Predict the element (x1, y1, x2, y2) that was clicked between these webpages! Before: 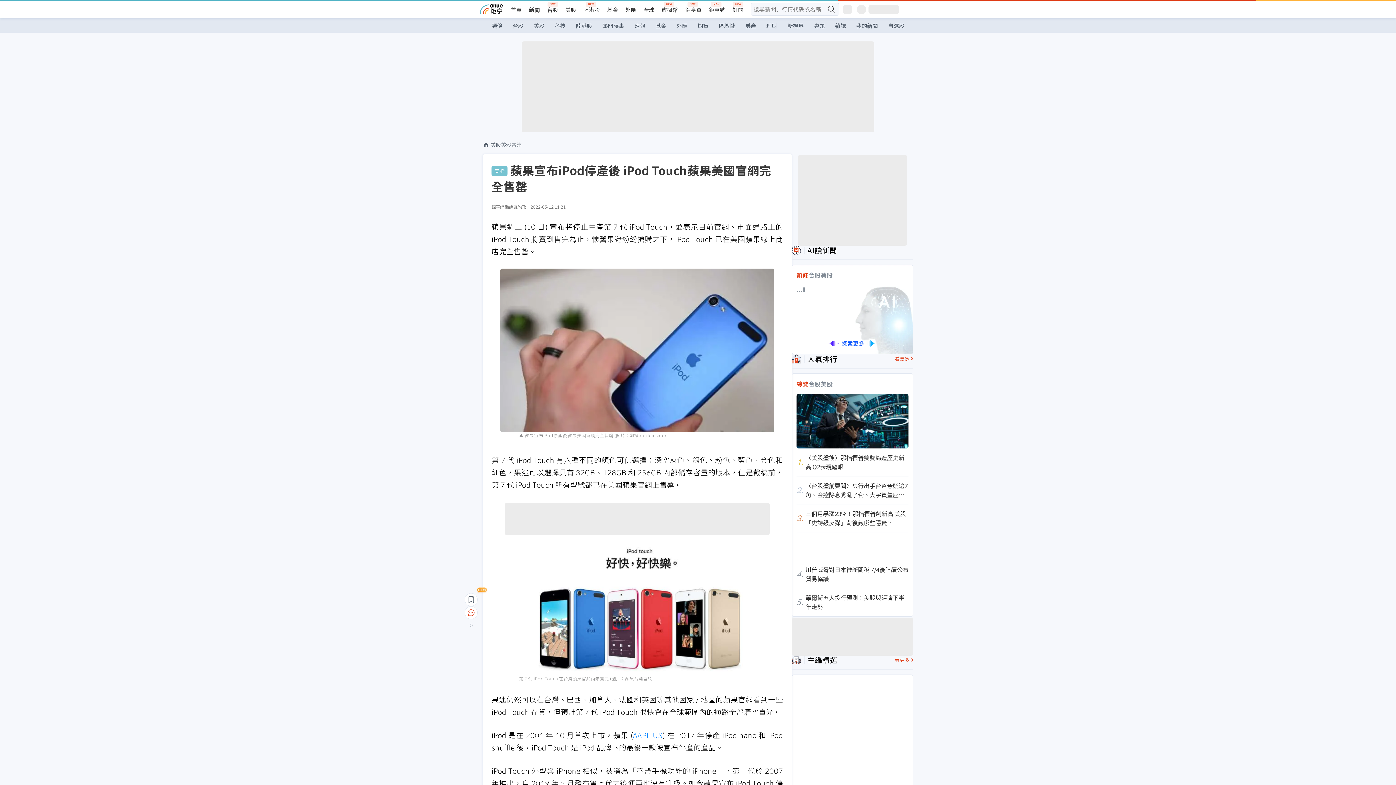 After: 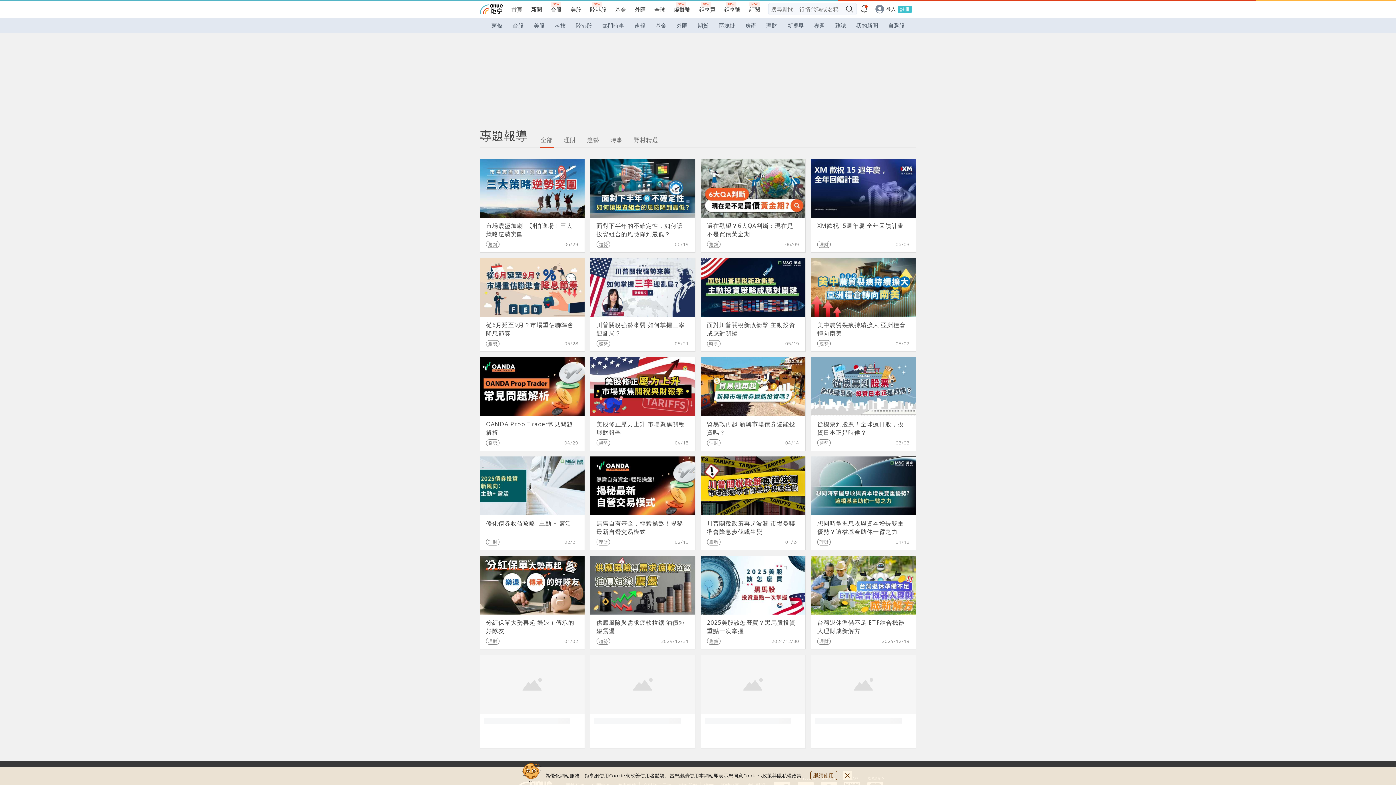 Action: bbox: (809, 18, 830, 33) label: 專題